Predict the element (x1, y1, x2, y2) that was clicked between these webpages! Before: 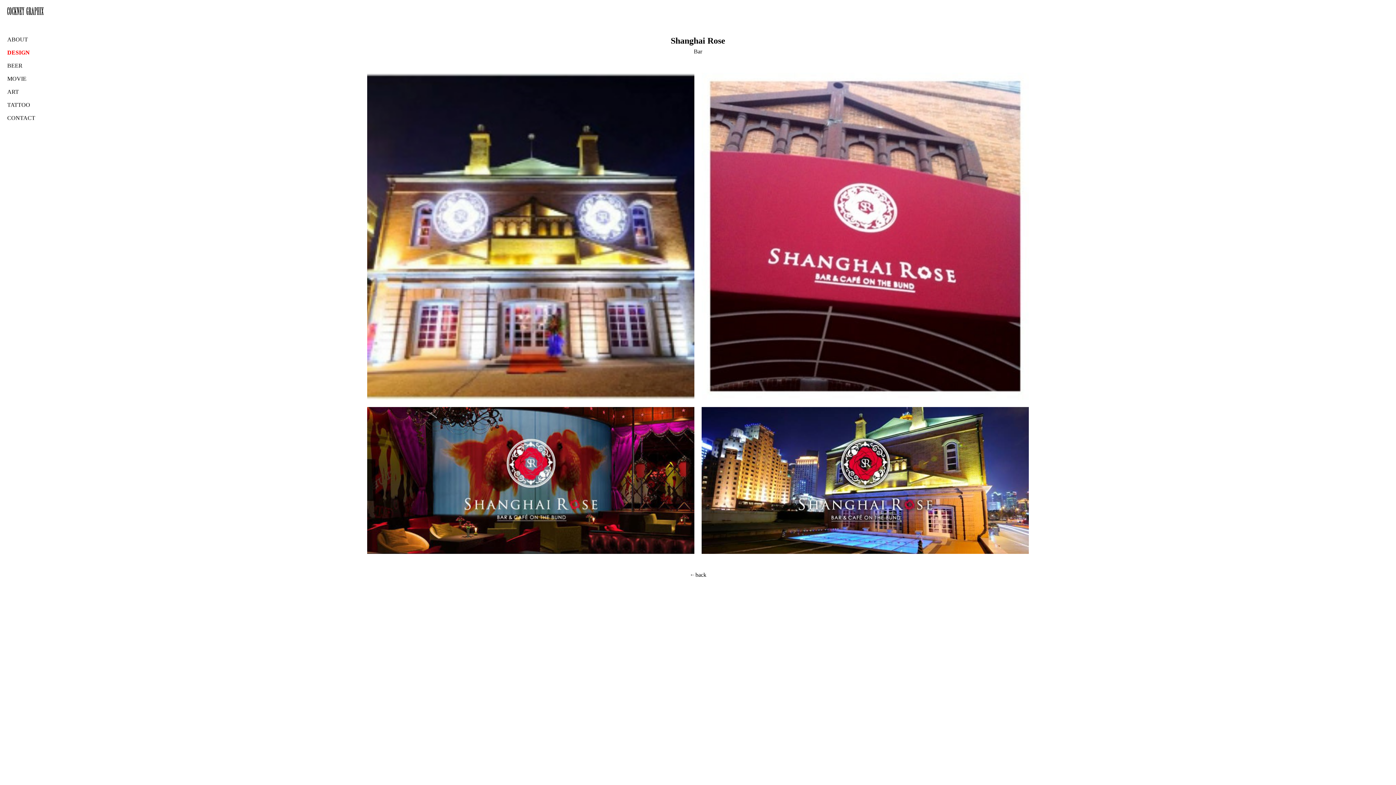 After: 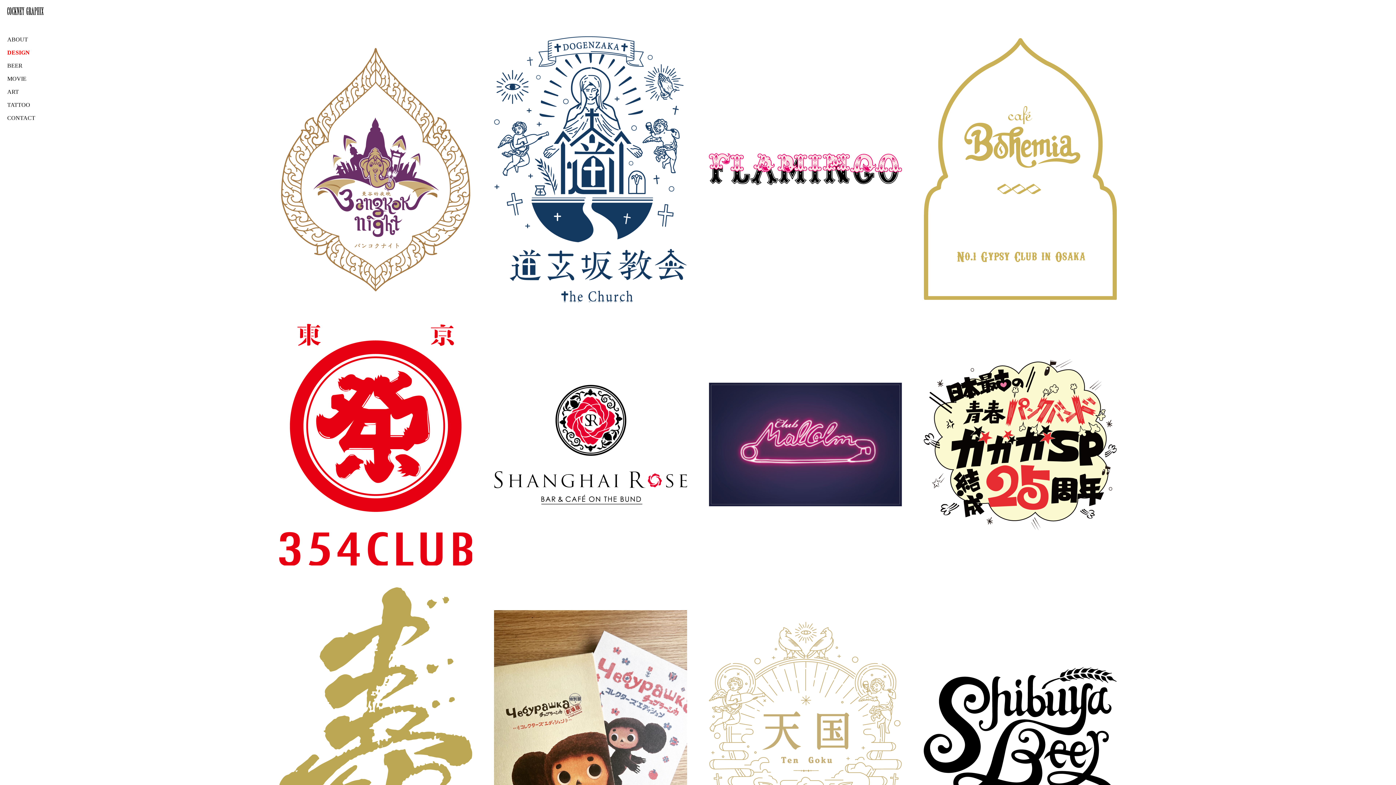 Action: label: DESIGN bbox: (7, 49, 29, 55)